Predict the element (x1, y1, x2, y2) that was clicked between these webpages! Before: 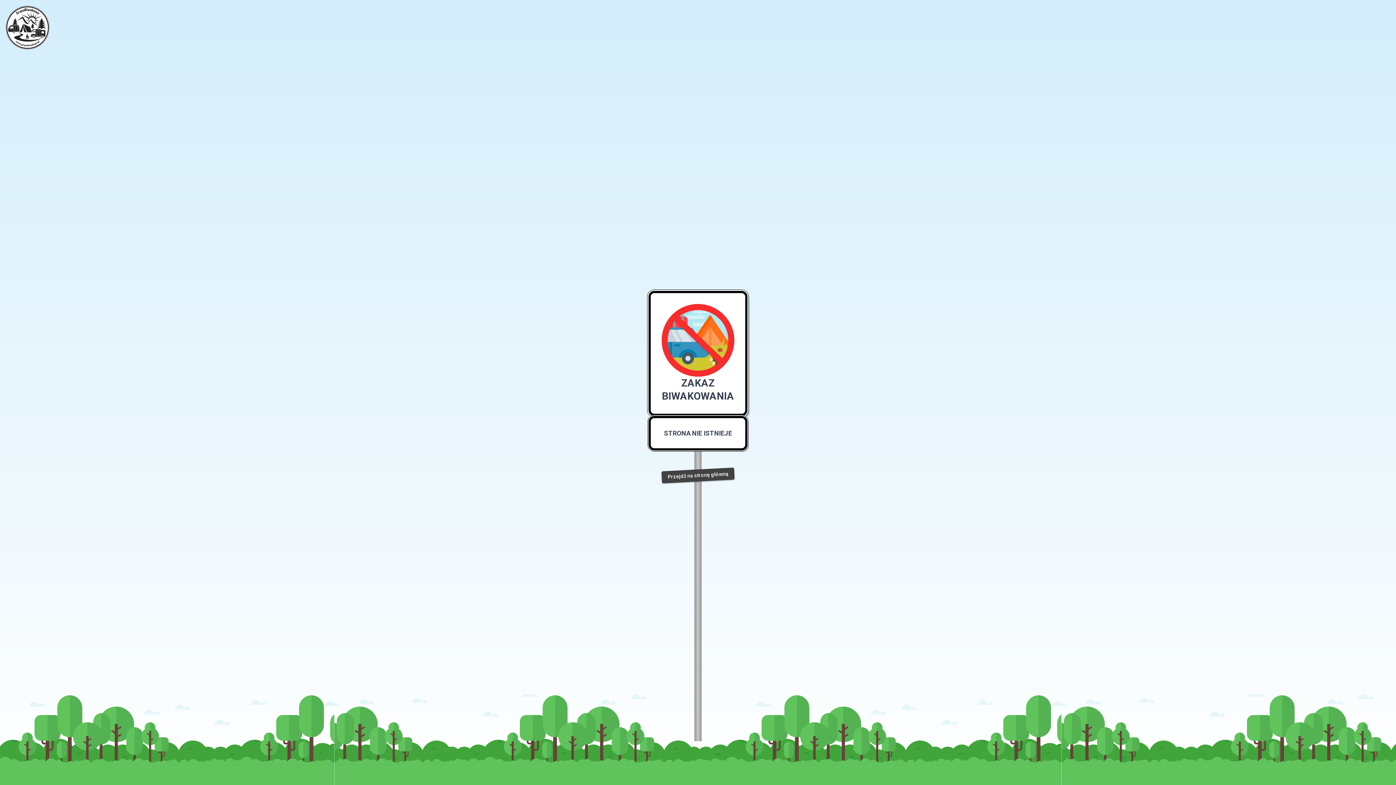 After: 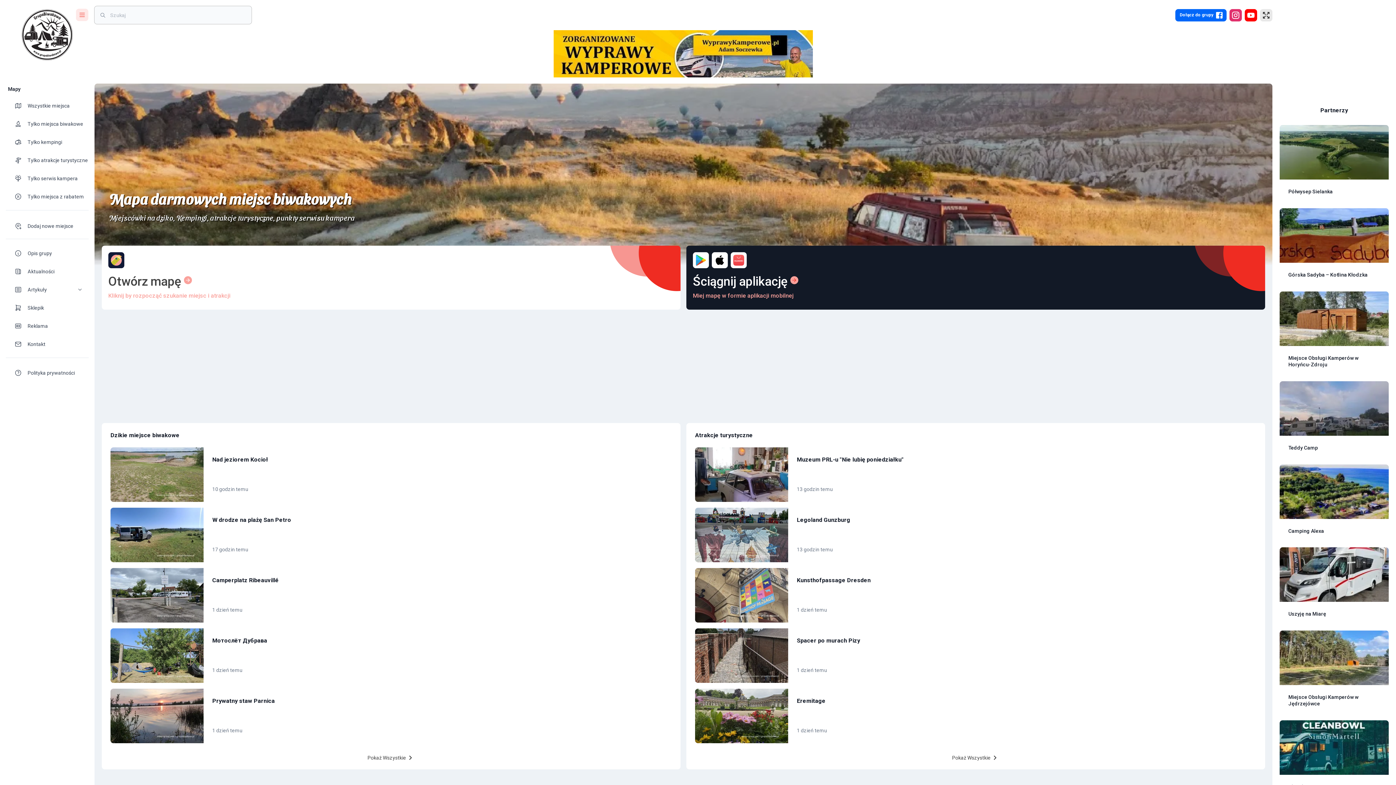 Action: bbox: (661, 467, 734, 483) label: Przejdź na stronę główną